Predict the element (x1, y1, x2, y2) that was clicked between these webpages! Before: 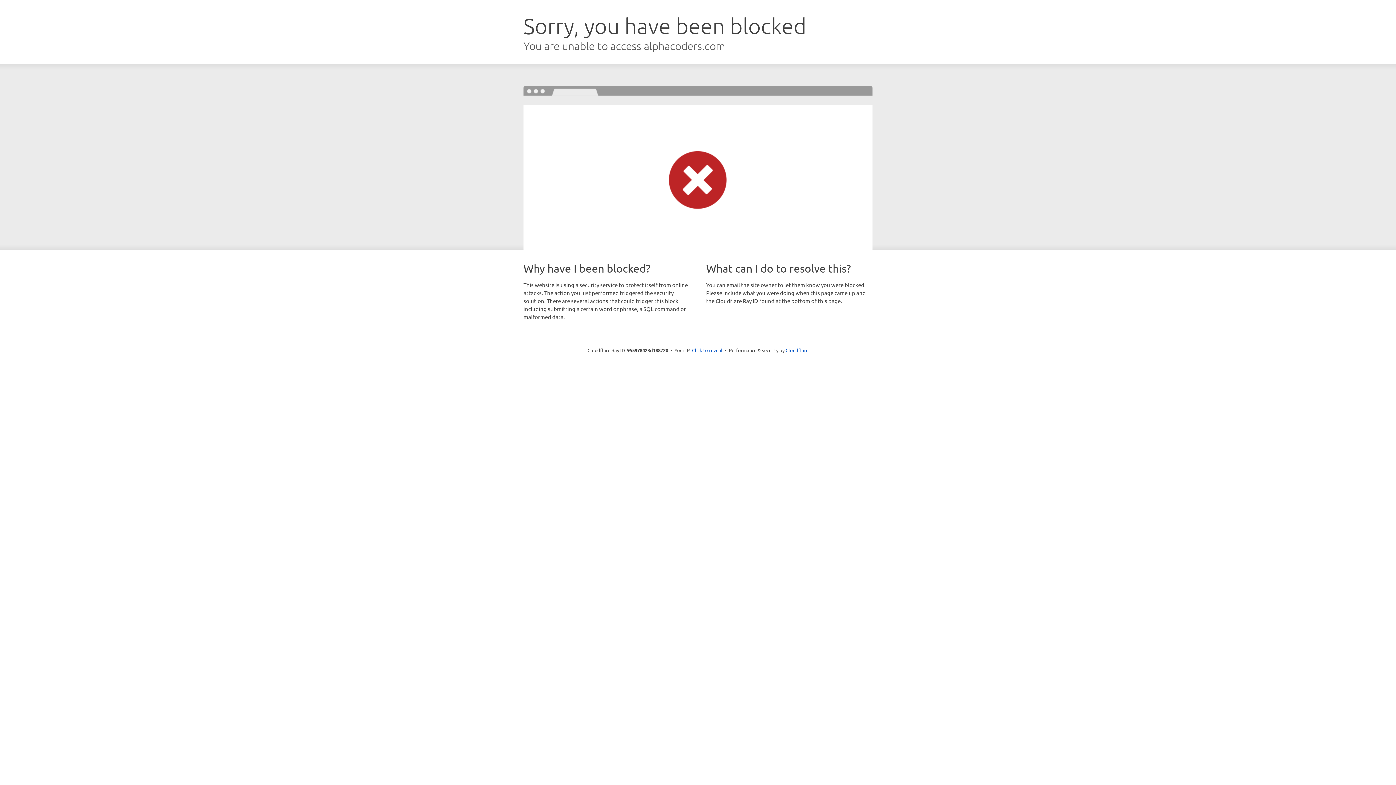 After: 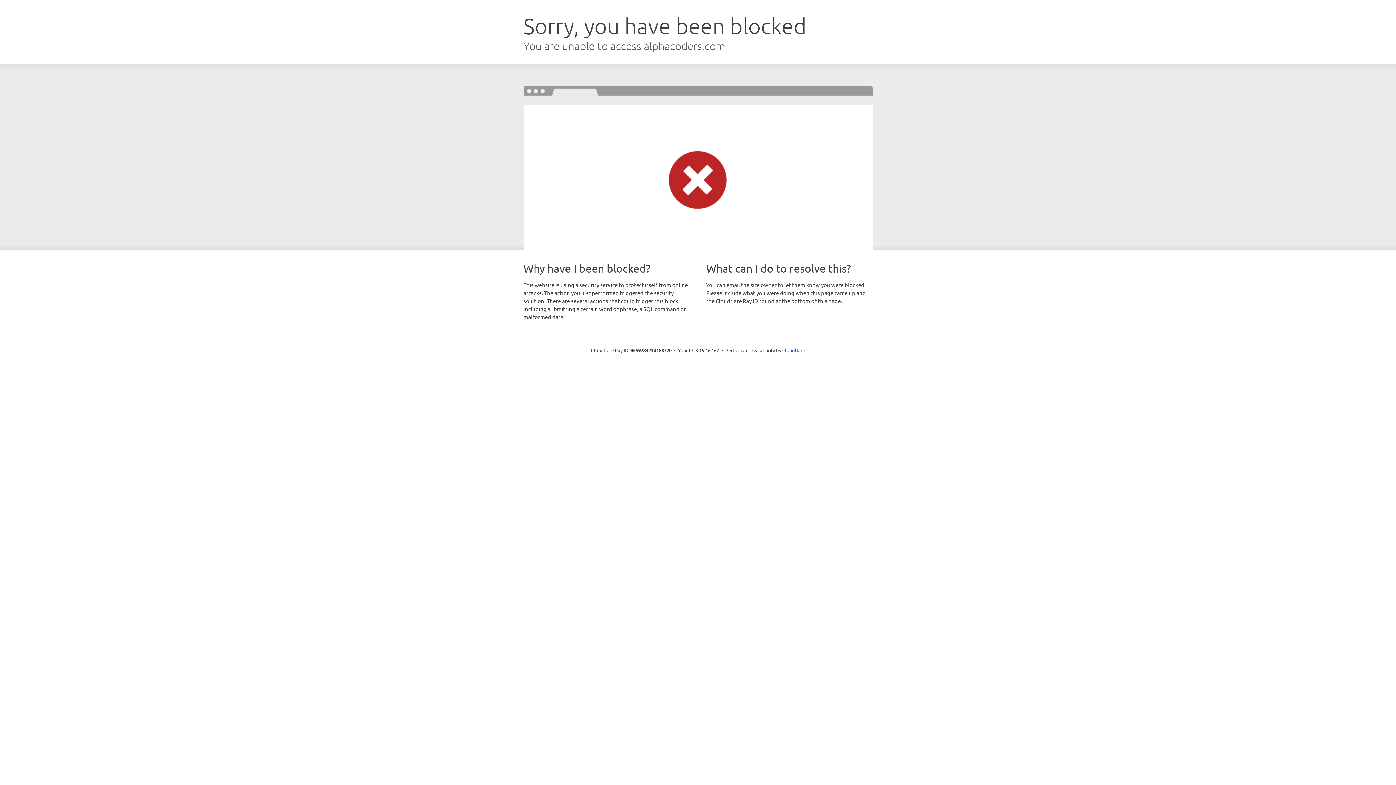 Action: label: Click to reveal bbox: (692, 346, 722, 353)